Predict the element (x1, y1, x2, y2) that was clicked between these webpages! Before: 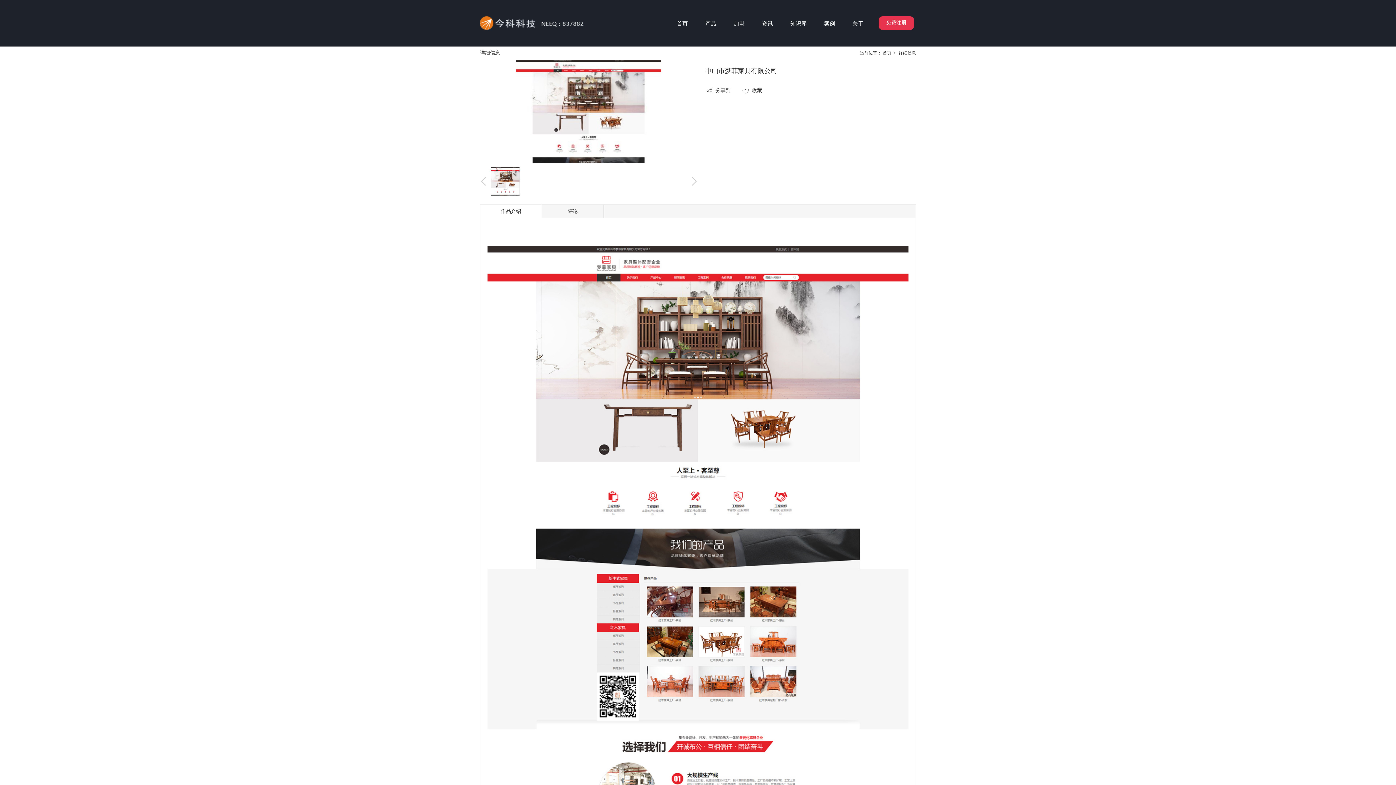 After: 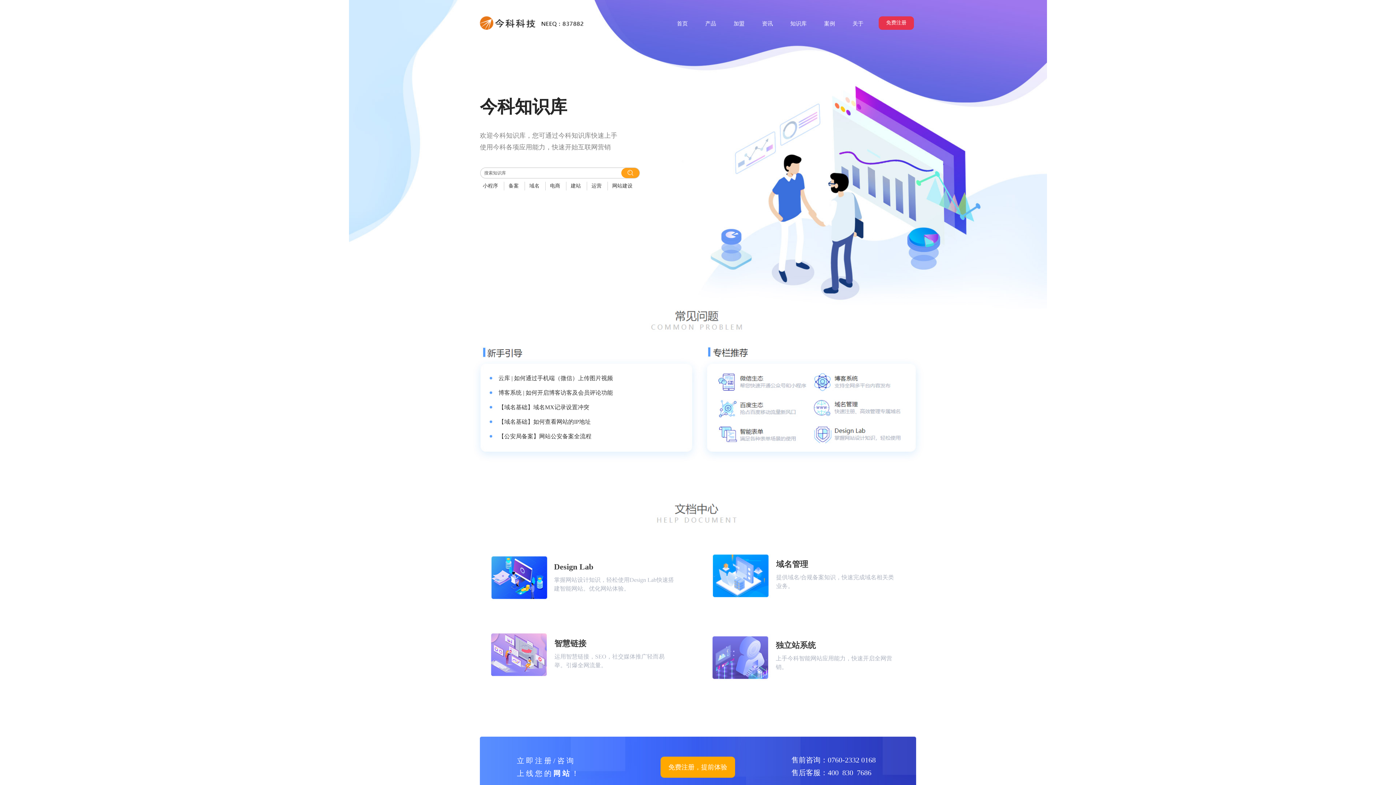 Action: bbox: (790, 16, 806, 30) label: 知识库